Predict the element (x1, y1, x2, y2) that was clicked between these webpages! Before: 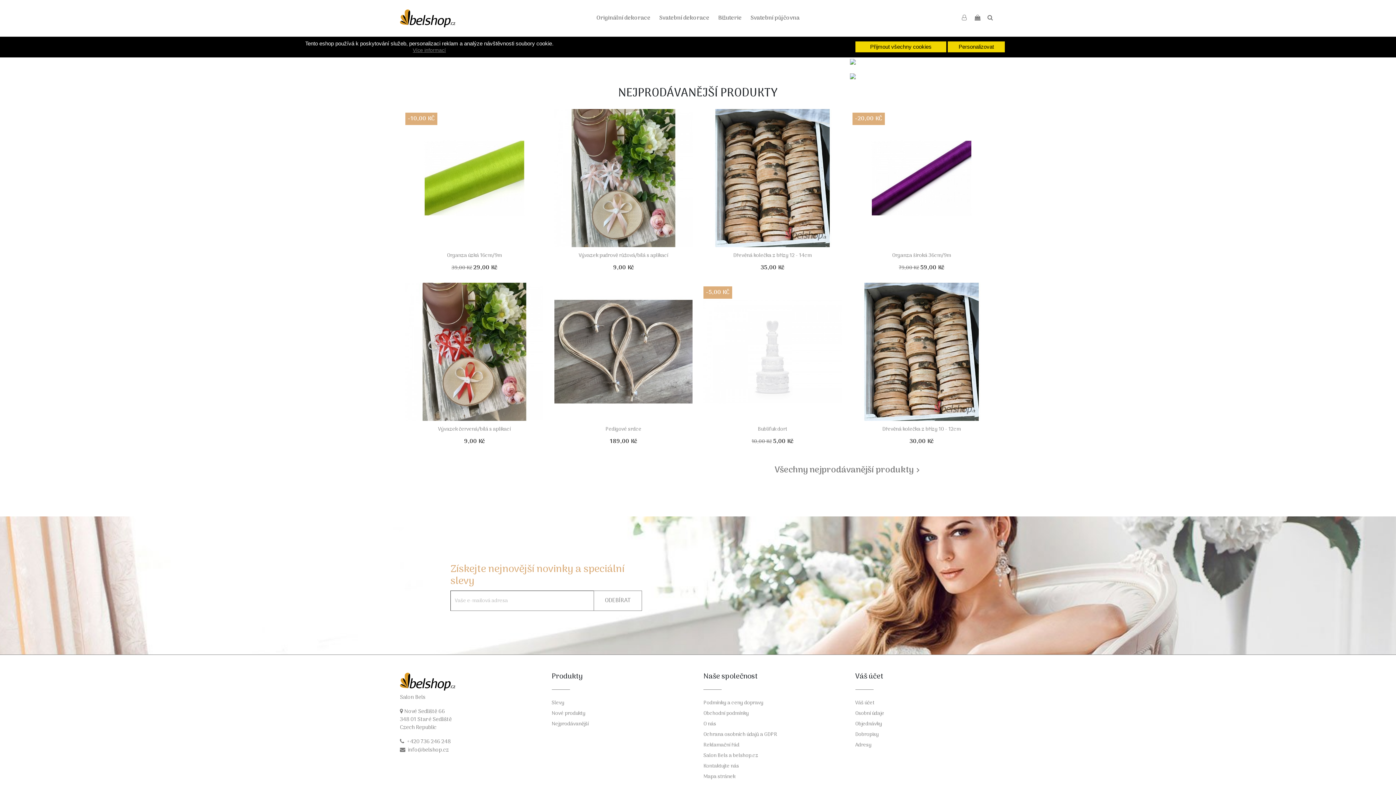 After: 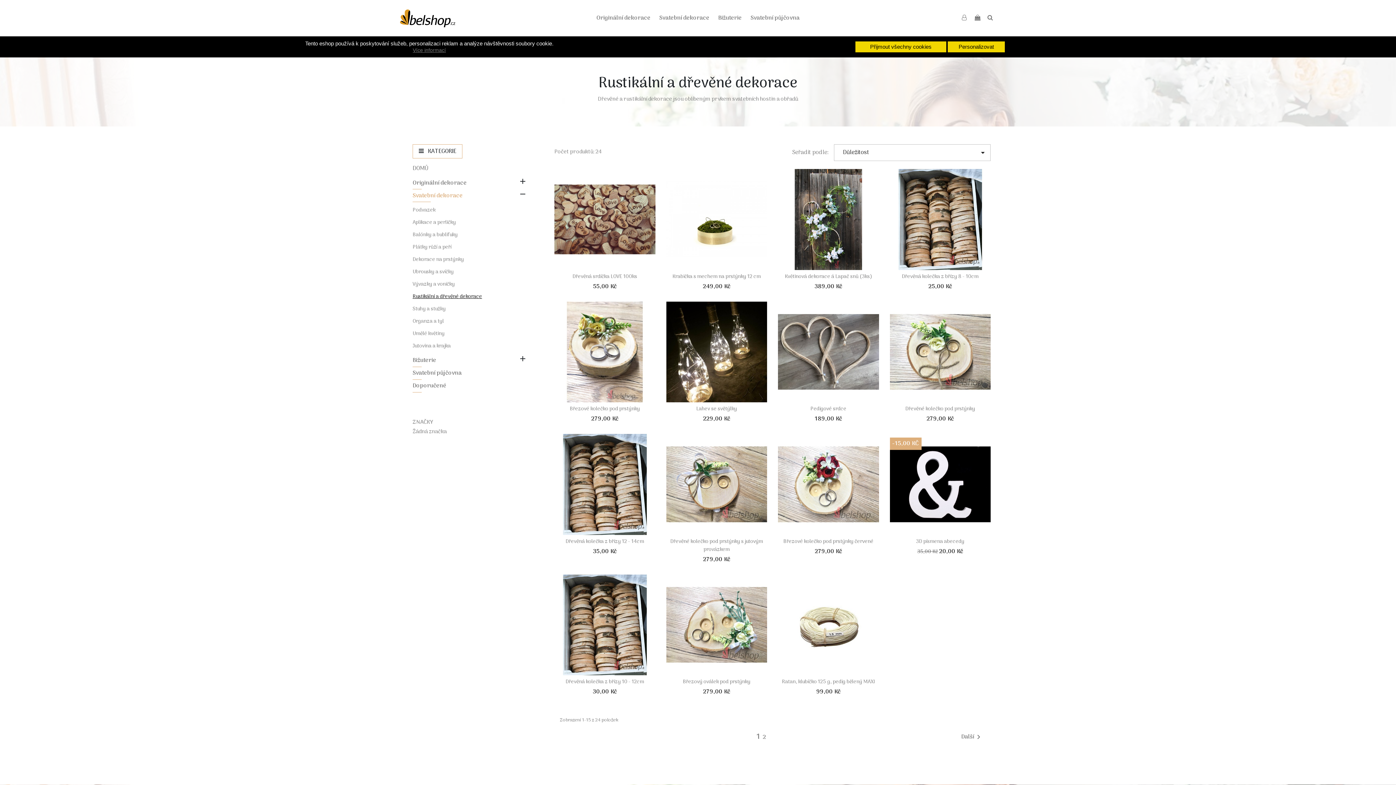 Action: bbox: (850, 57, 1001, 66)